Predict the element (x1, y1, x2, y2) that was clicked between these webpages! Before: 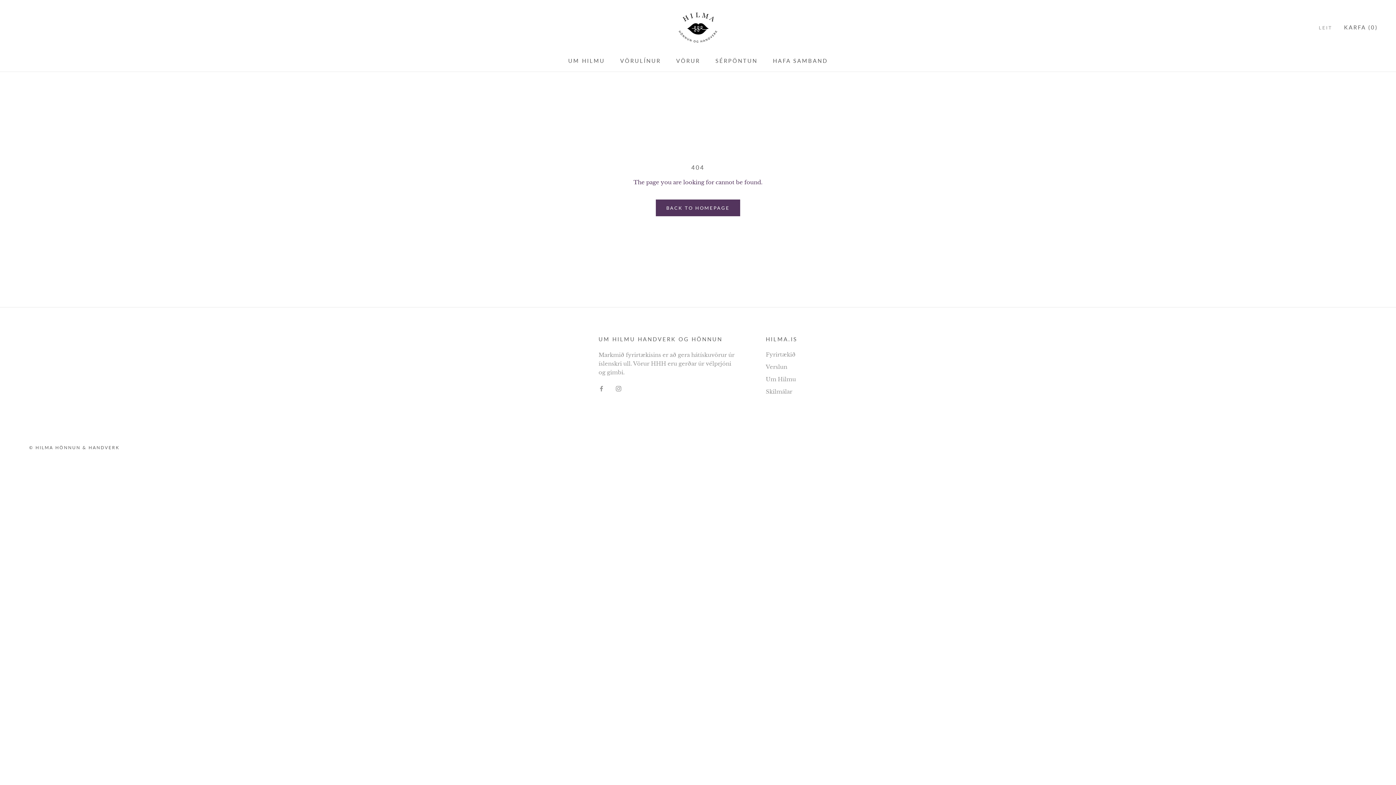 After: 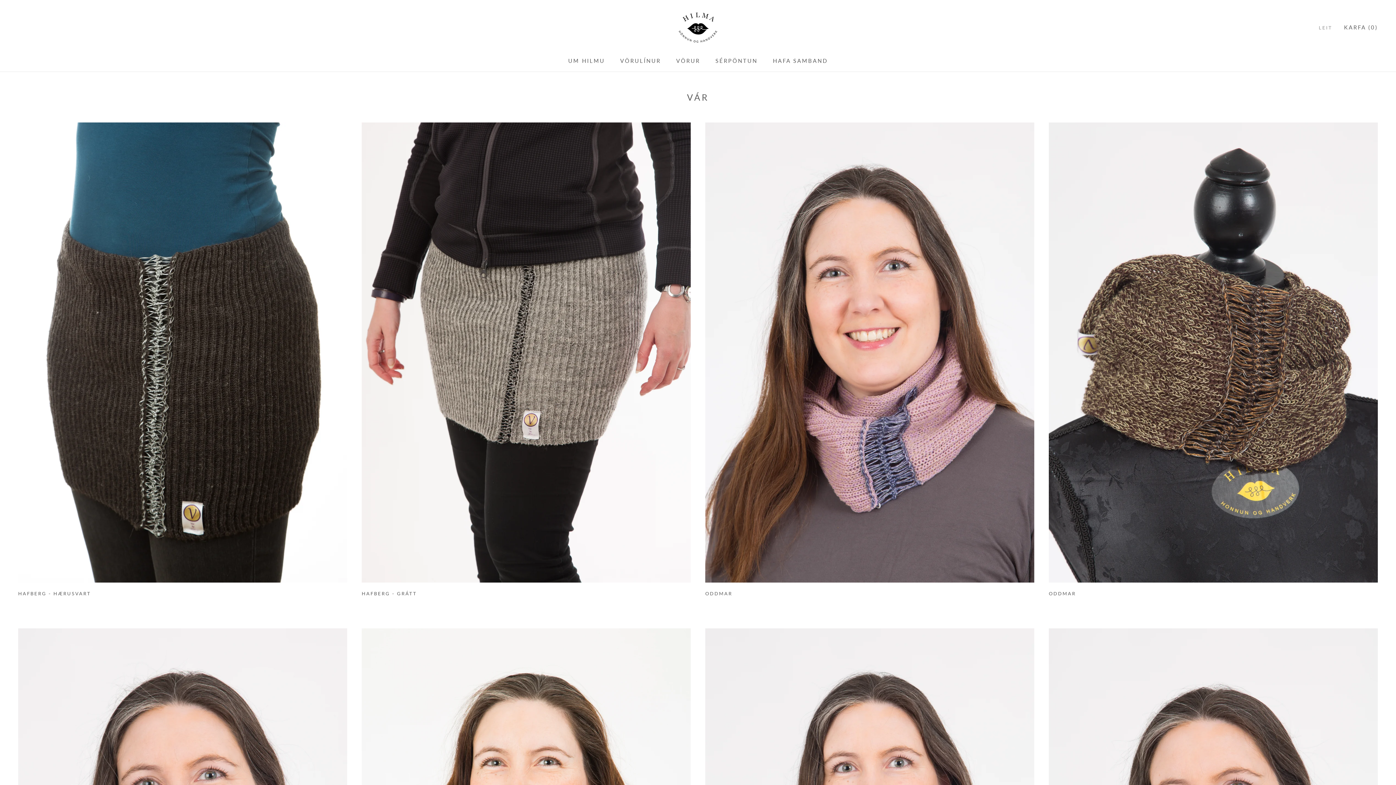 Action: label: VÖRULÍNUR bbox: (620, 57, 661, 63)